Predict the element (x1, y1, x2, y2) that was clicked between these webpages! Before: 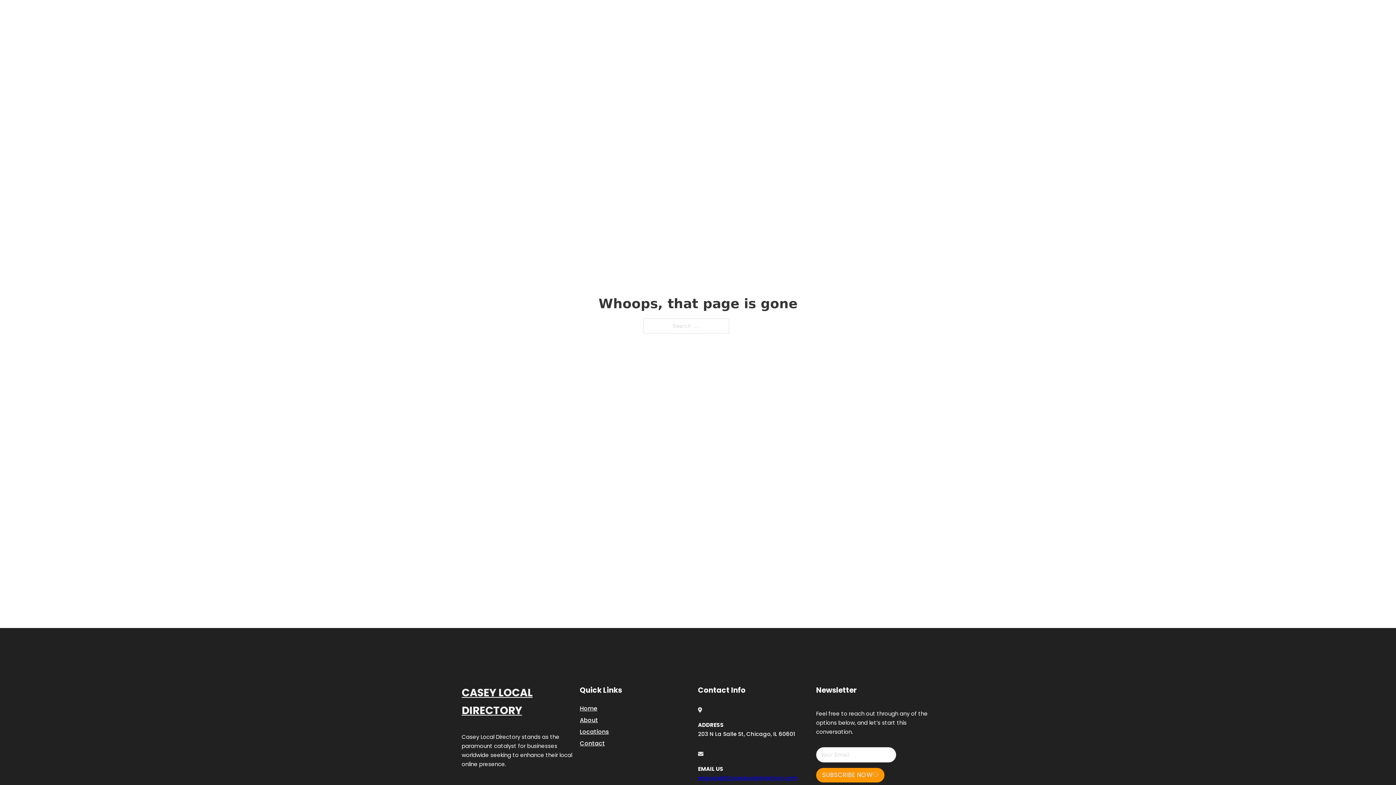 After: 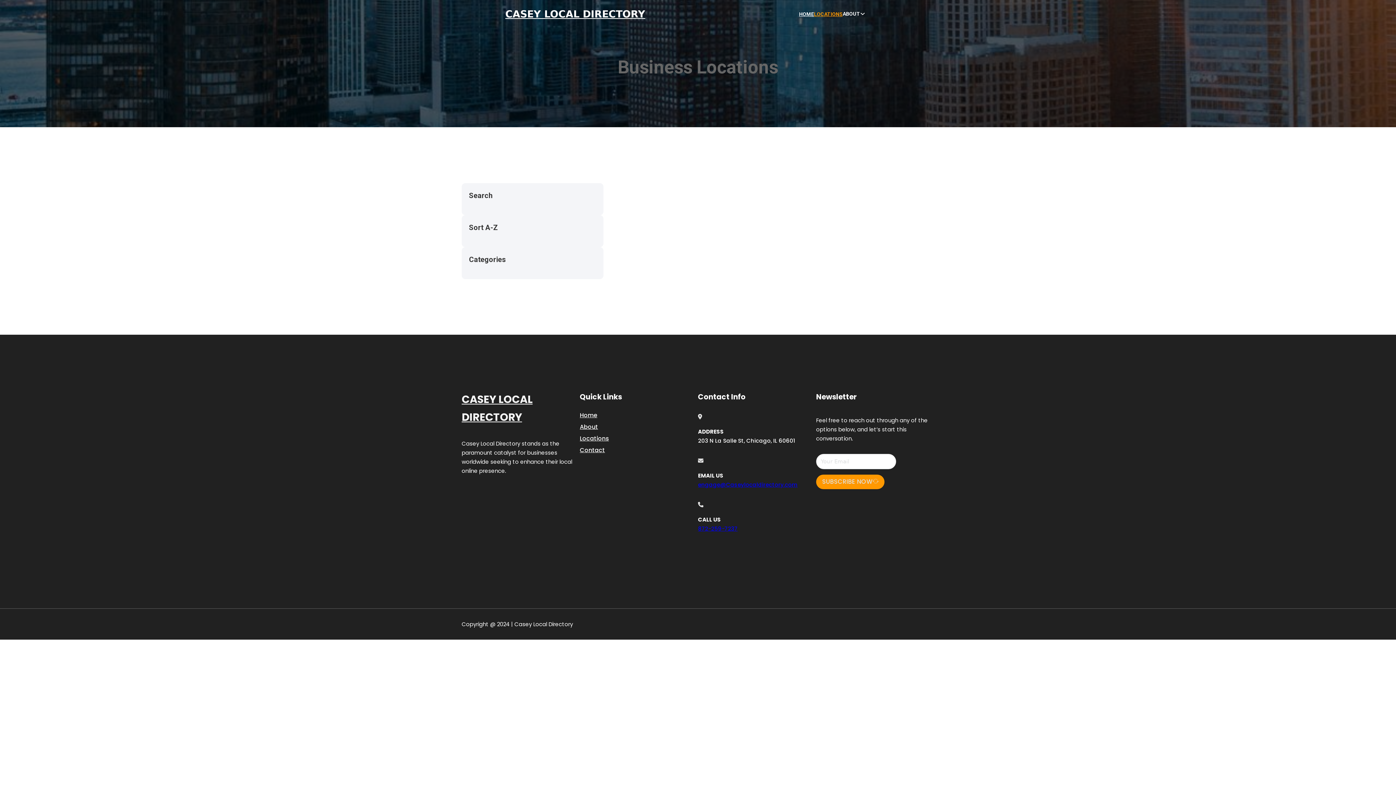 Action: label: Locations bbox: (580, 727, 609, 736)